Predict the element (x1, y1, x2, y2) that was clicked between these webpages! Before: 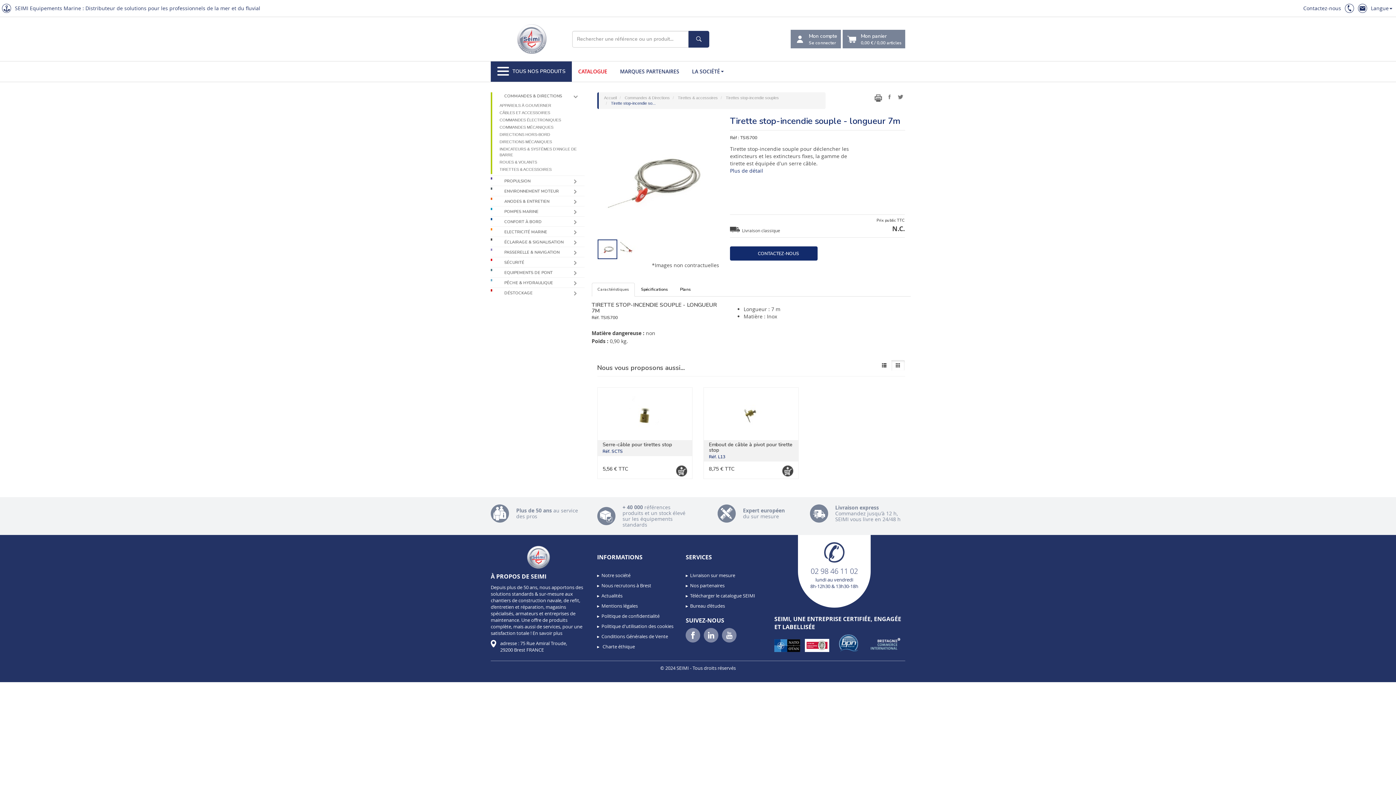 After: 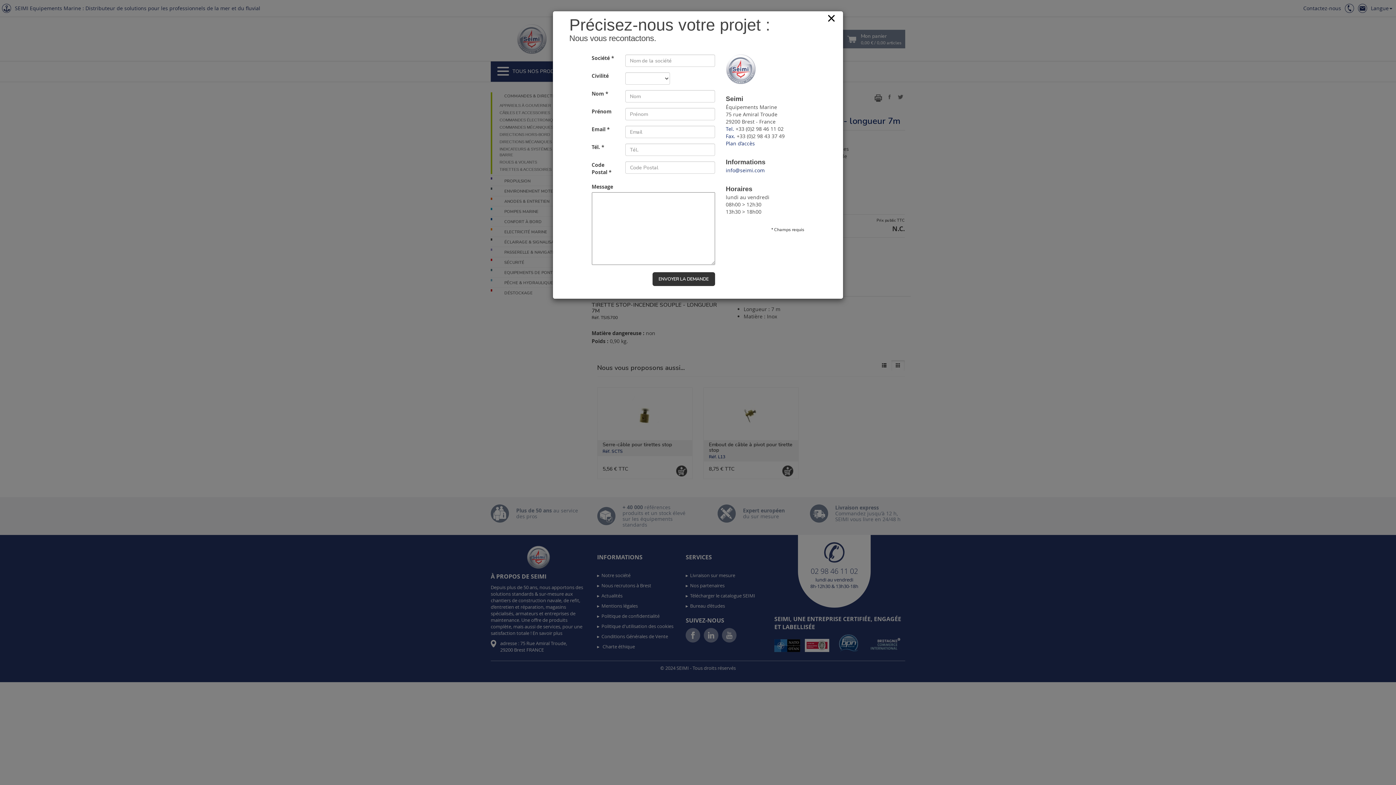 Action: label: Contactez-nous bbox: (1303, 4, 1341, 11)